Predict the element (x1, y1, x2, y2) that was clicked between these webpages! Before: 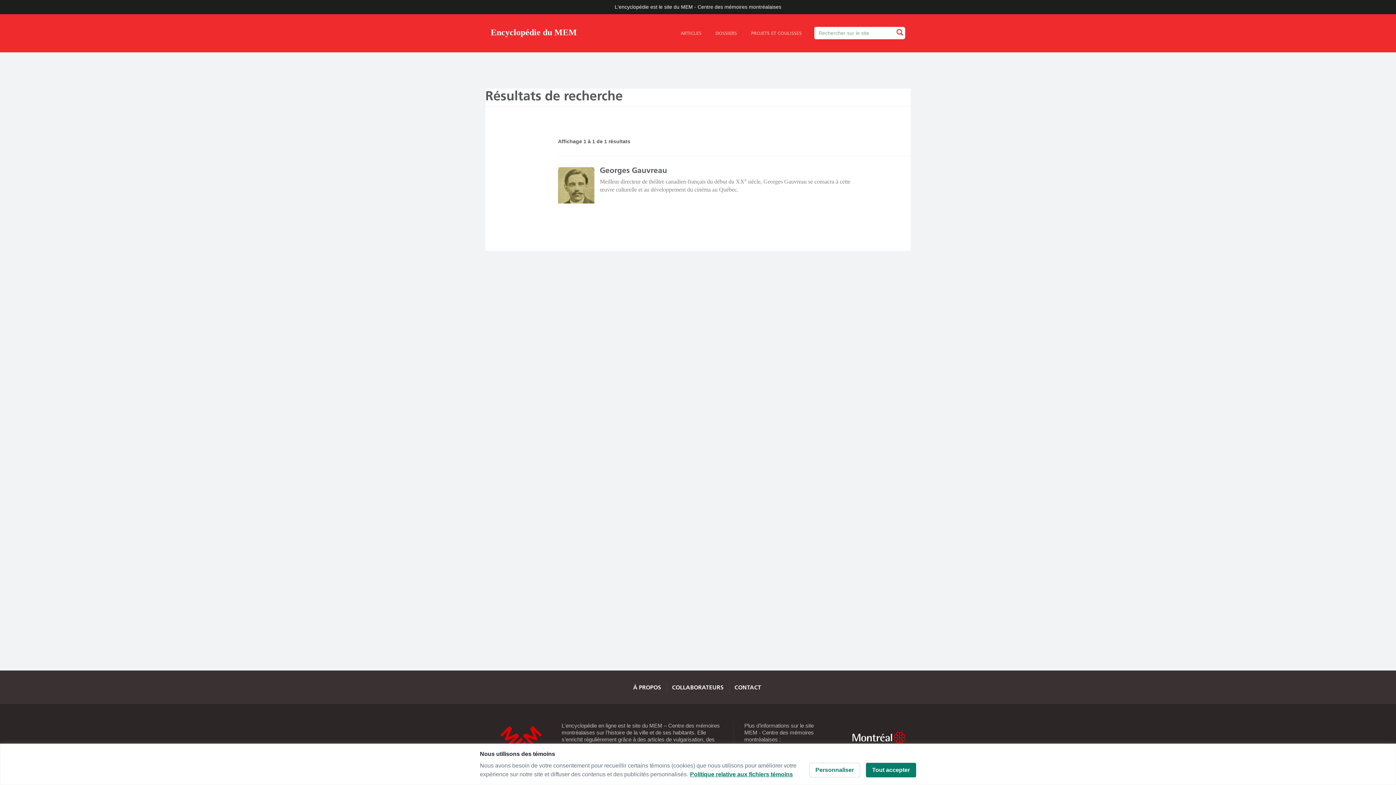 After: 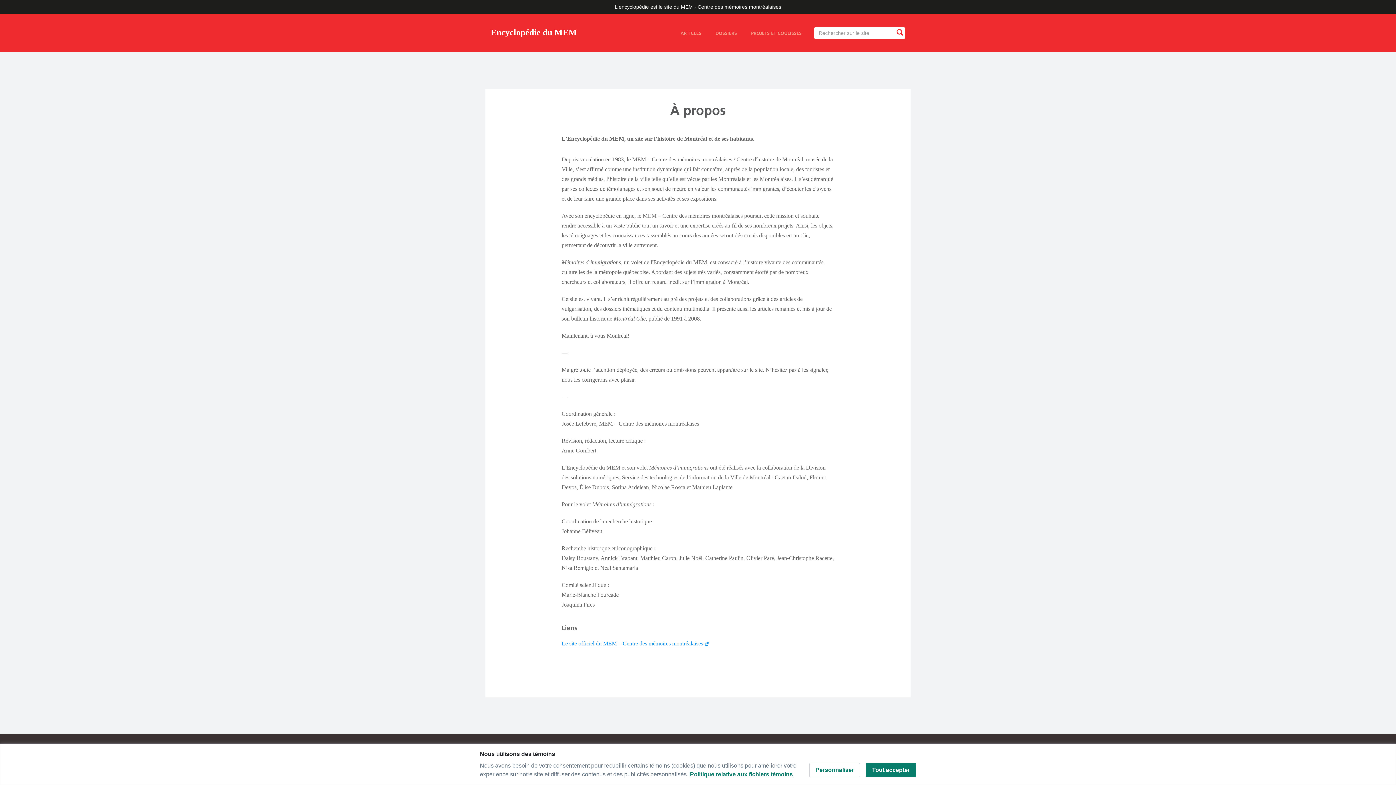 Action: bbox: (633, 684, 661, 691) label: À PROPOS